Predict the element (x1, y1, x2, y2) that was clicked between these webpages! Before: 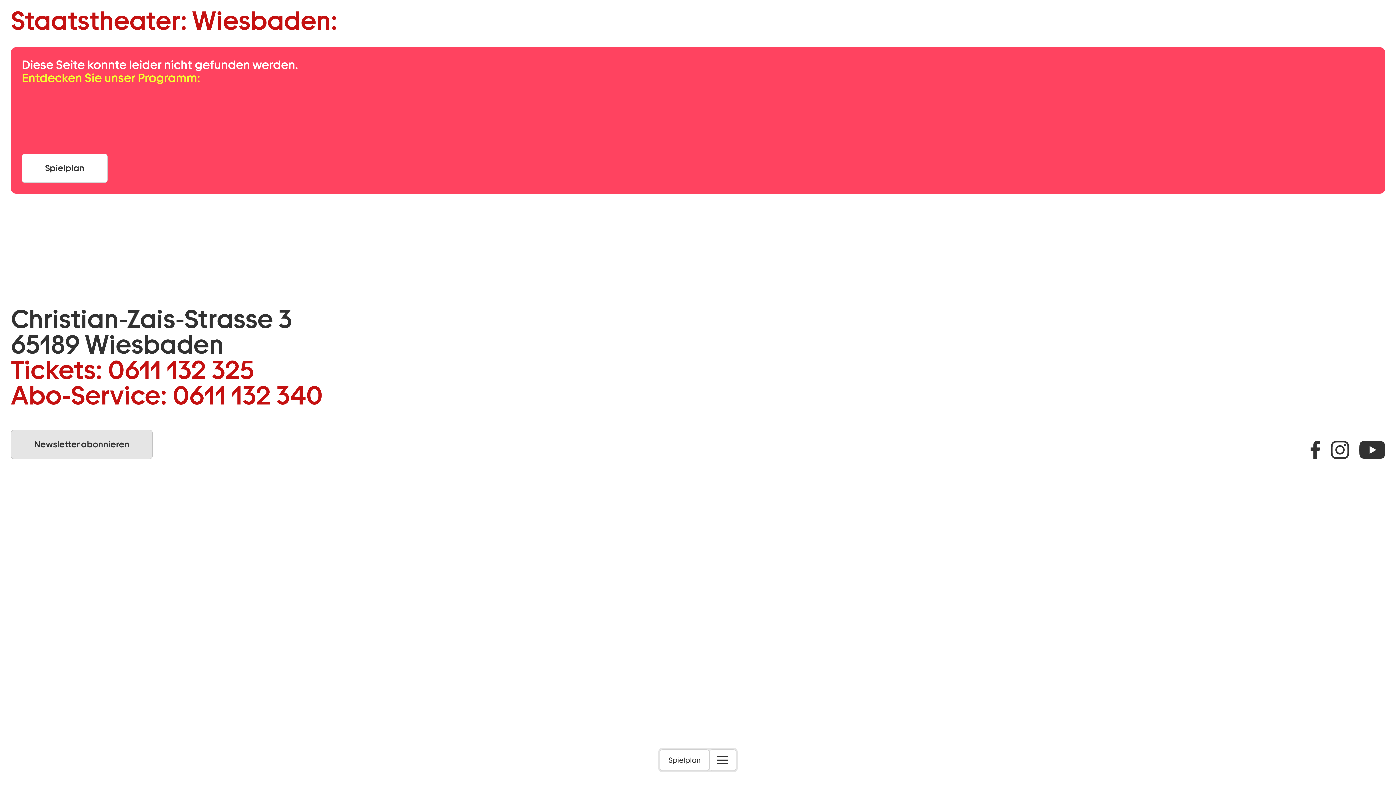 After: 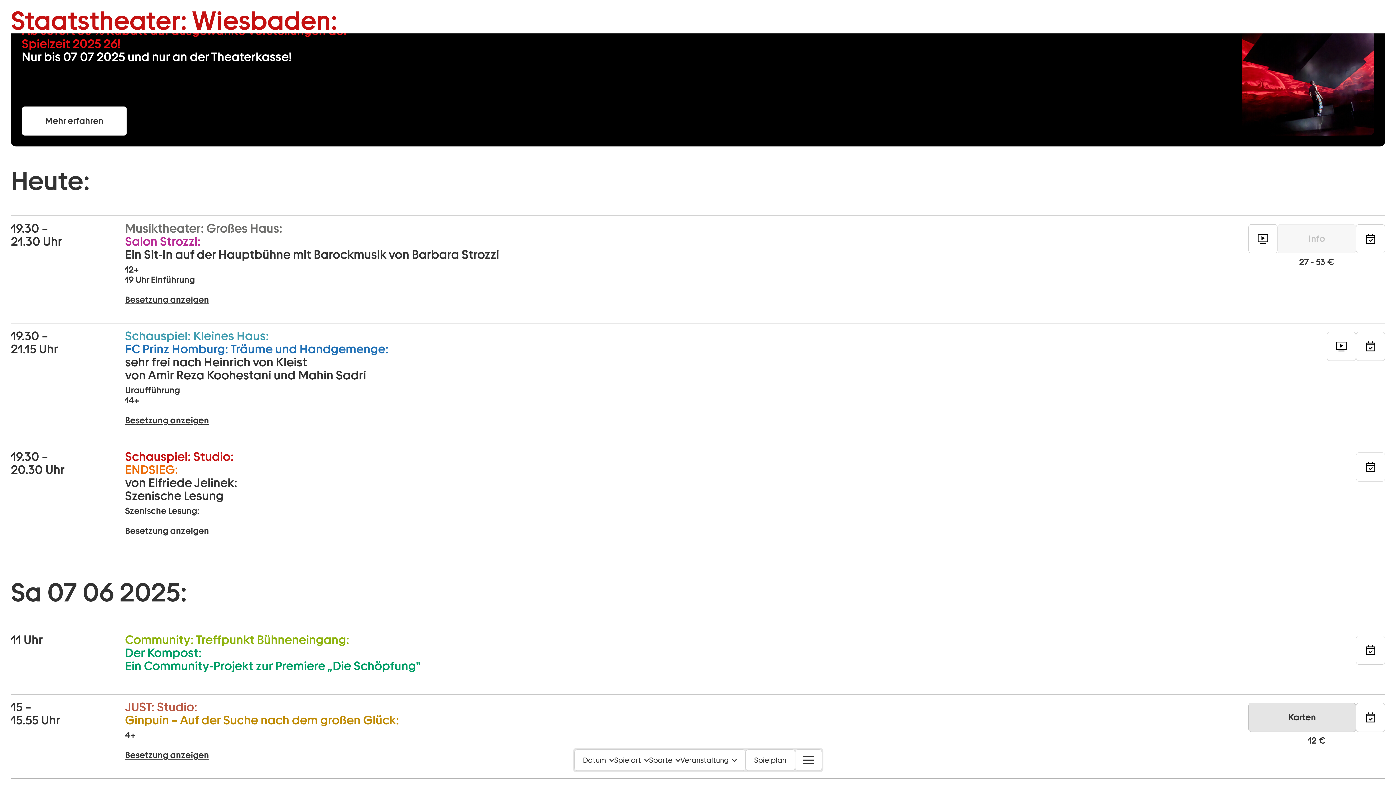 Action: label: Diese Seite konnte leider nicht gefunden werden.
Entdecken Sie unser Programm: bbox: (21, 58, 385, 84)